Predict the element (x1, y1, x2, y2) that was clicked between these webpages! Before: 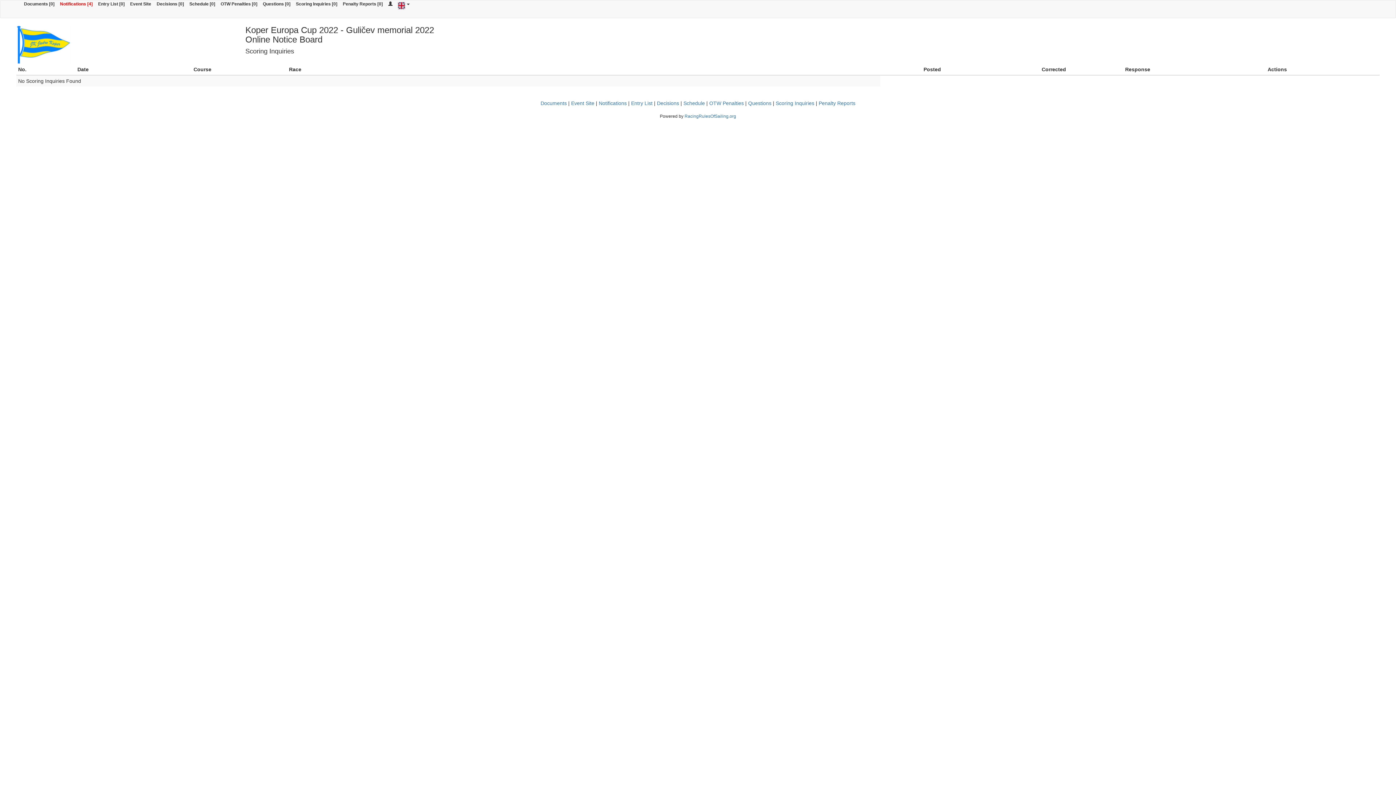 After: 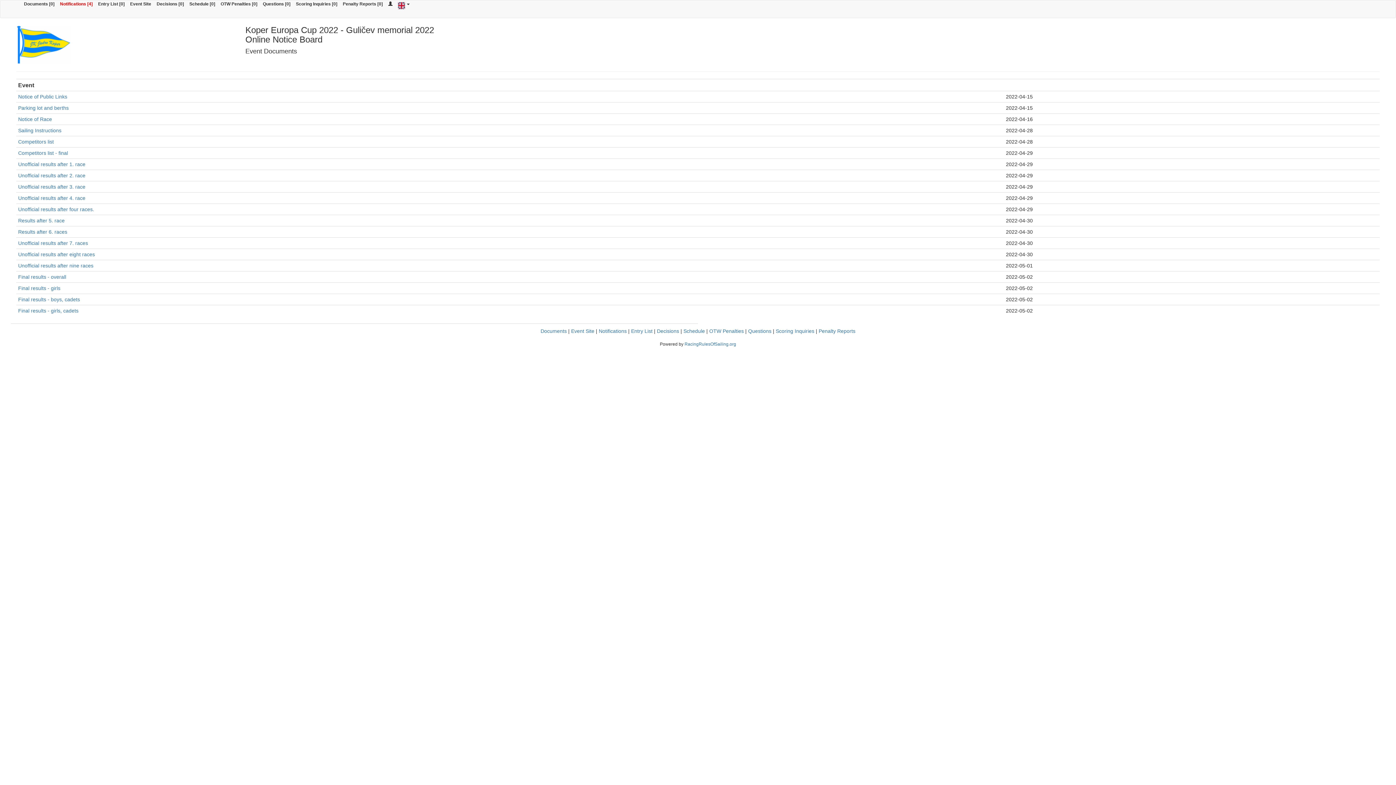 Action: bbox: (540, 100, 566, 106) label: Documents